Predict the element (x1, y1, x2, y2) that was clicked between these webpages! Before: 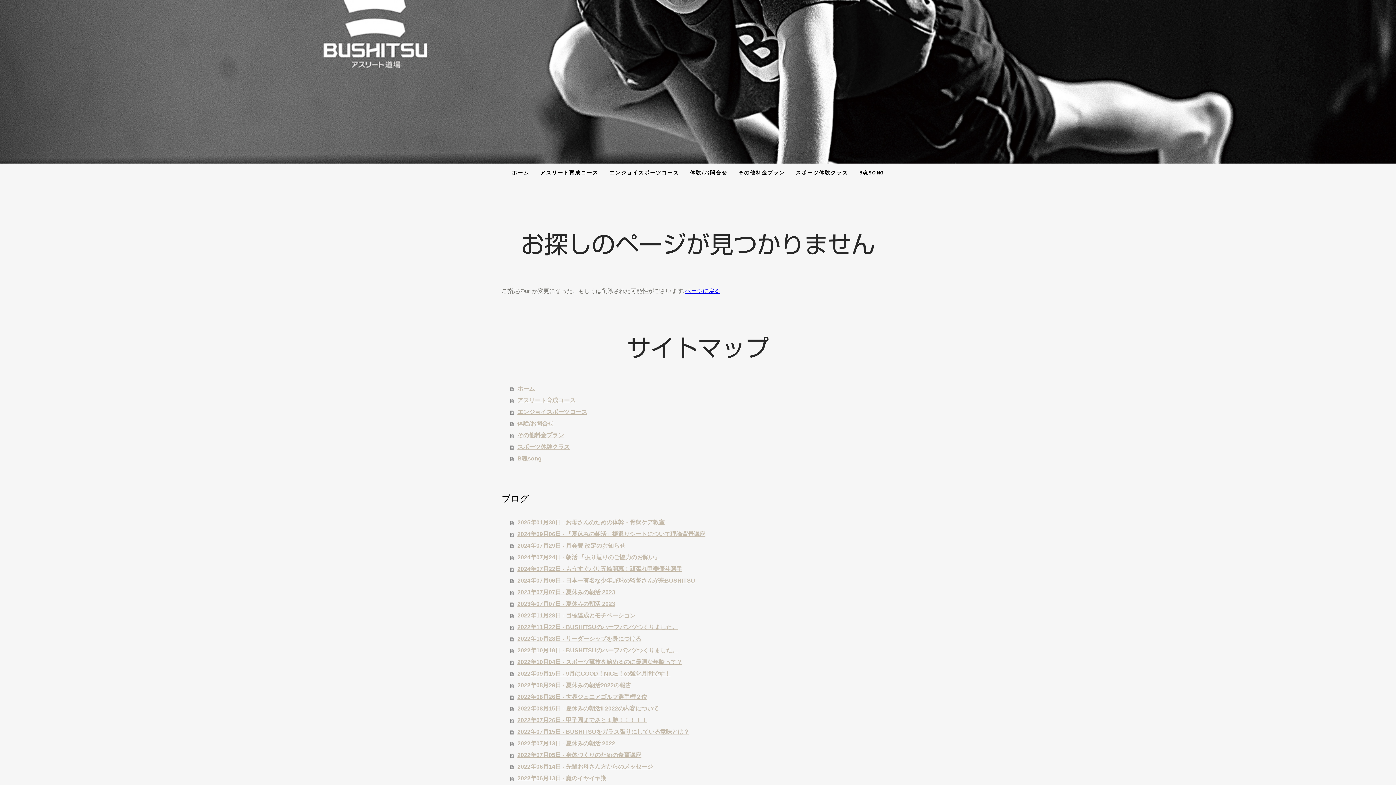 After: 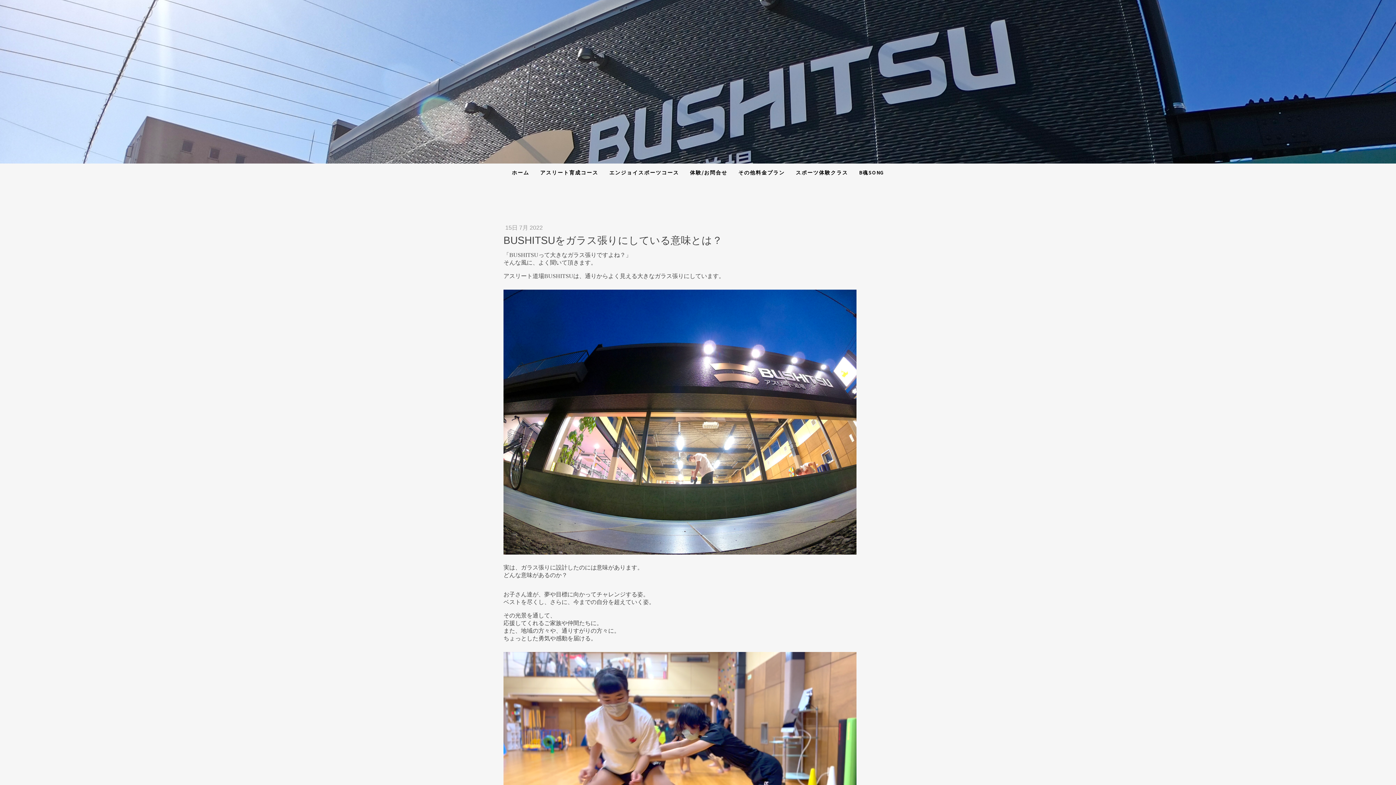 Action: label: 2022年07月15日 - BUSHITSUをガラス張りにしている意味とは？ bbox: (510, 726, 894, 738)